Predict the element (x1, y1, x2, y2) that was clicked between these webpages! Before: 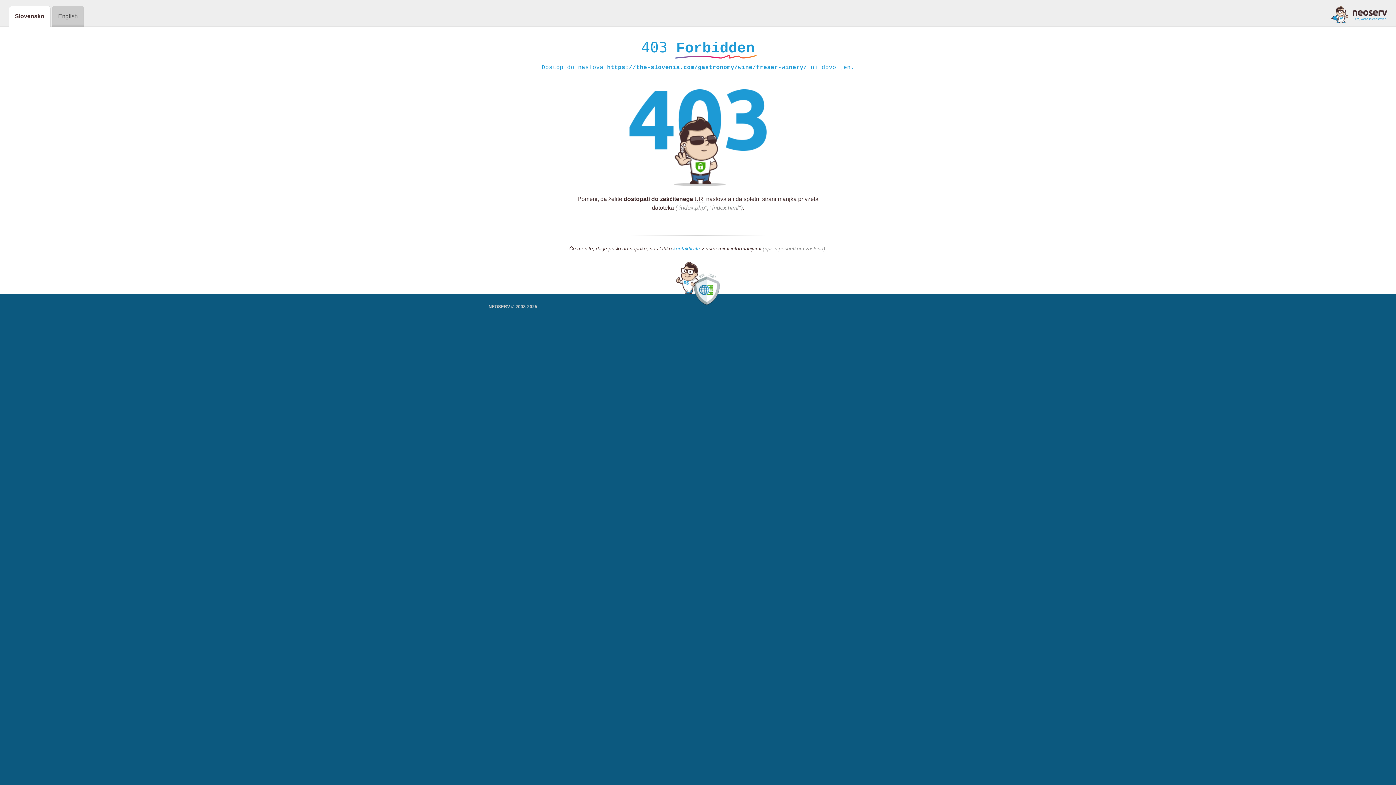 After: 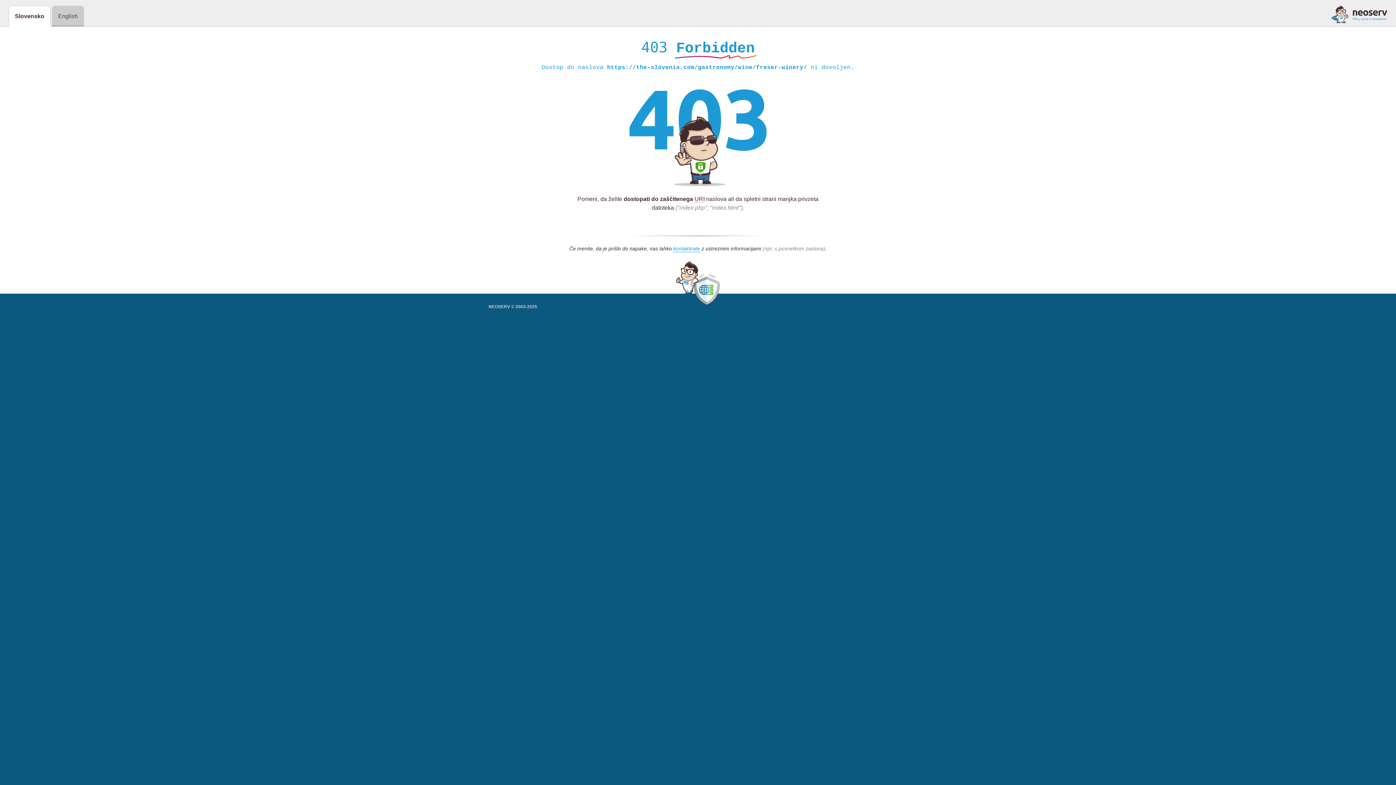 Action: bbox: (1331, 5, 1387, 23)